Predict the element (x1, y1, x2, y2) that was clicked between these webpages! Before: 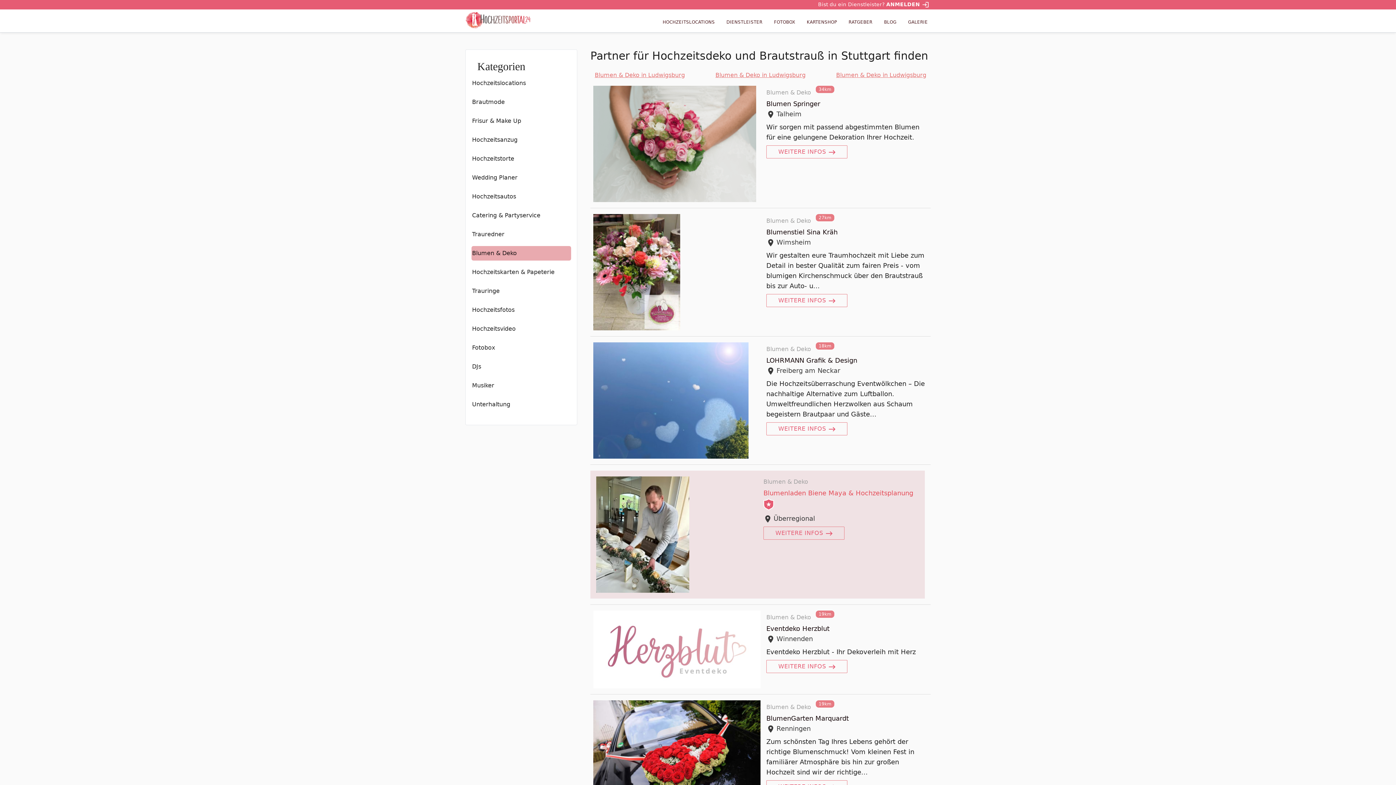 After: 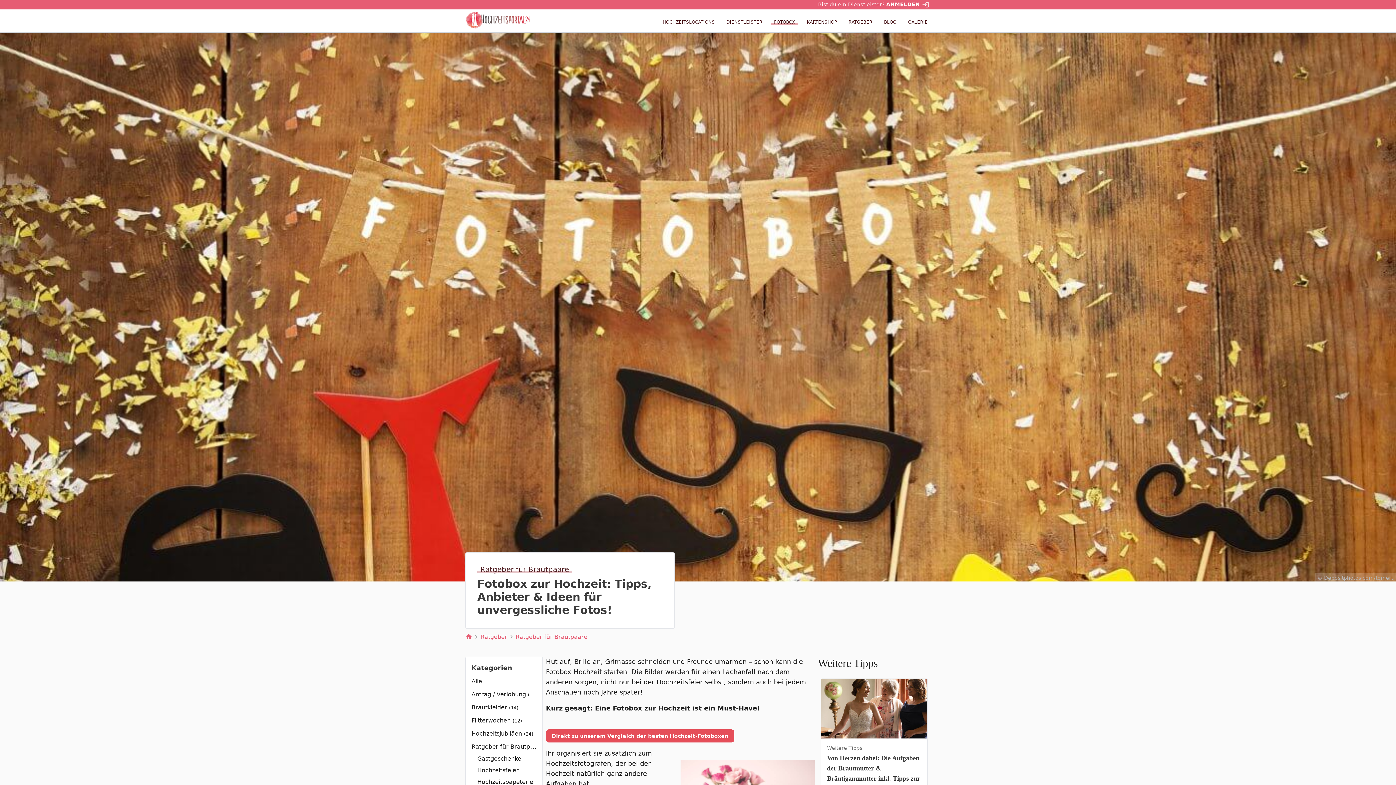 Action: bbox: (771, 19, 798, 24) label: FOTOBOX